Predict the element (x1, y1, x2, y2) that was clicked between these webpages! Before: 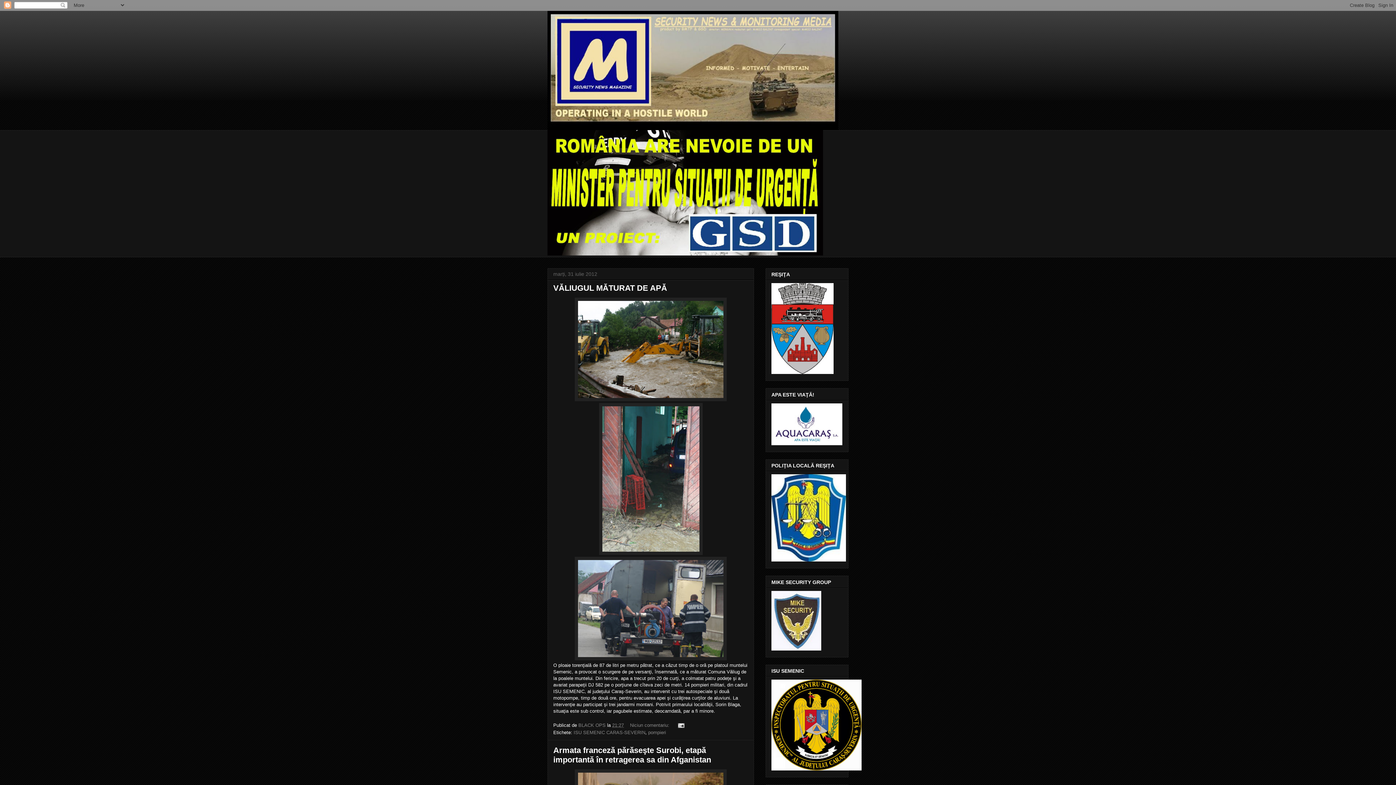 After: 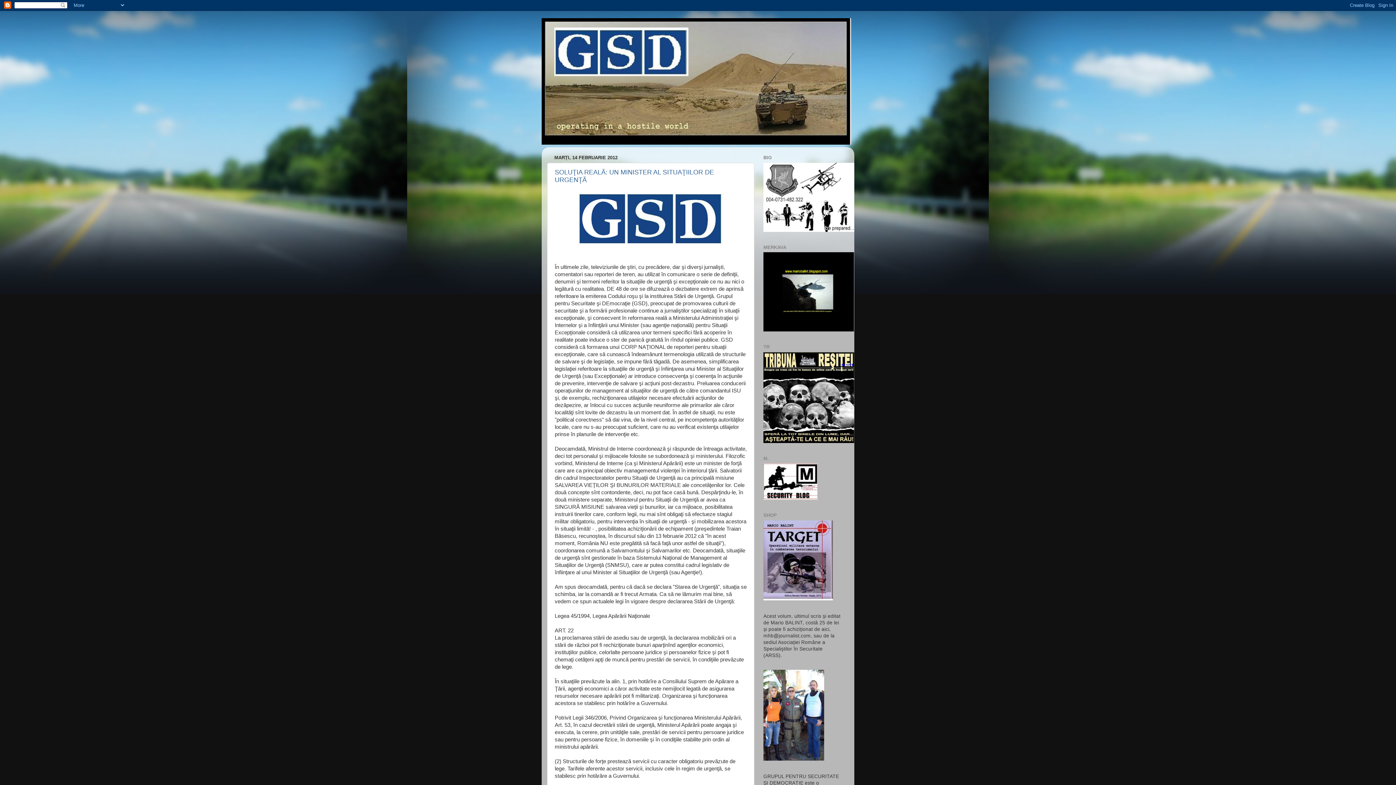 Action: bbox: (547, 251, 823, 256)